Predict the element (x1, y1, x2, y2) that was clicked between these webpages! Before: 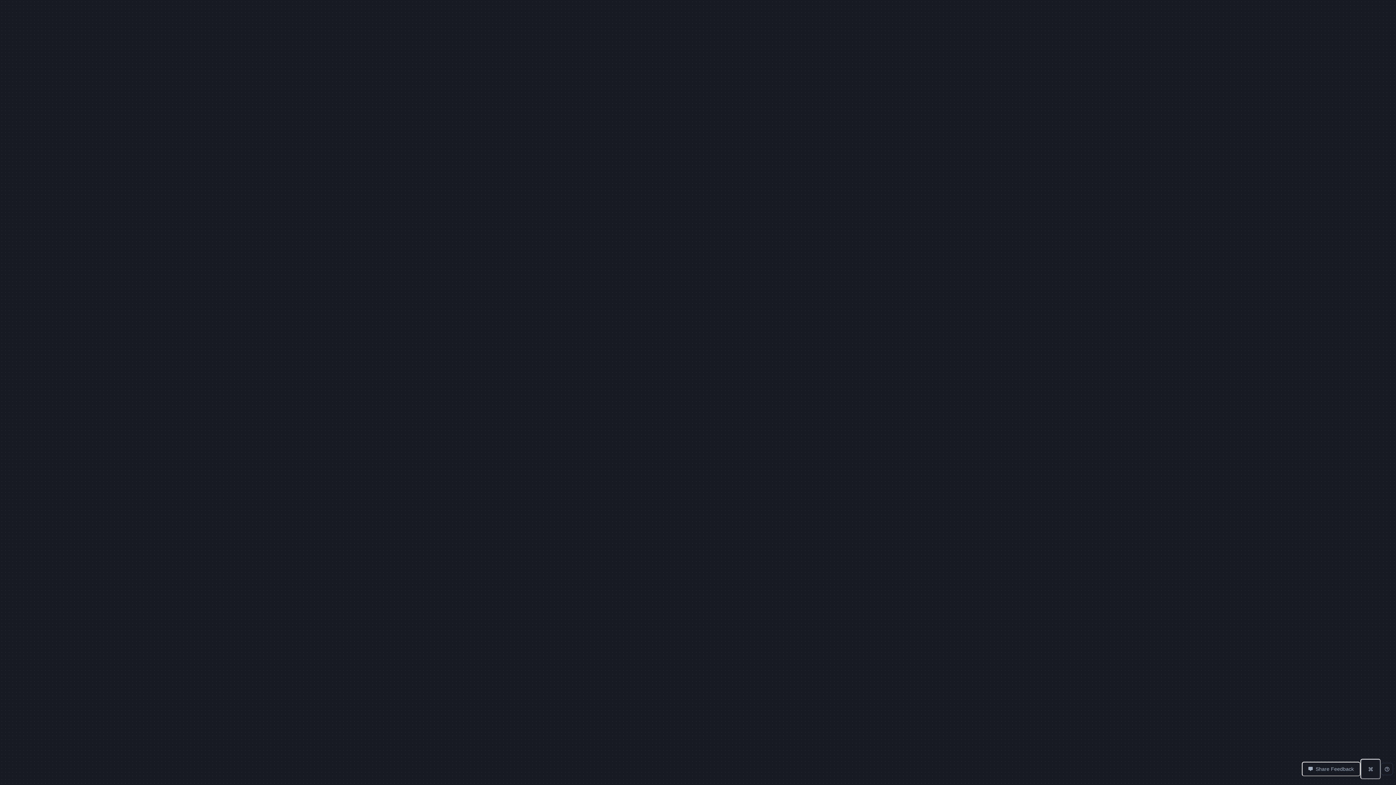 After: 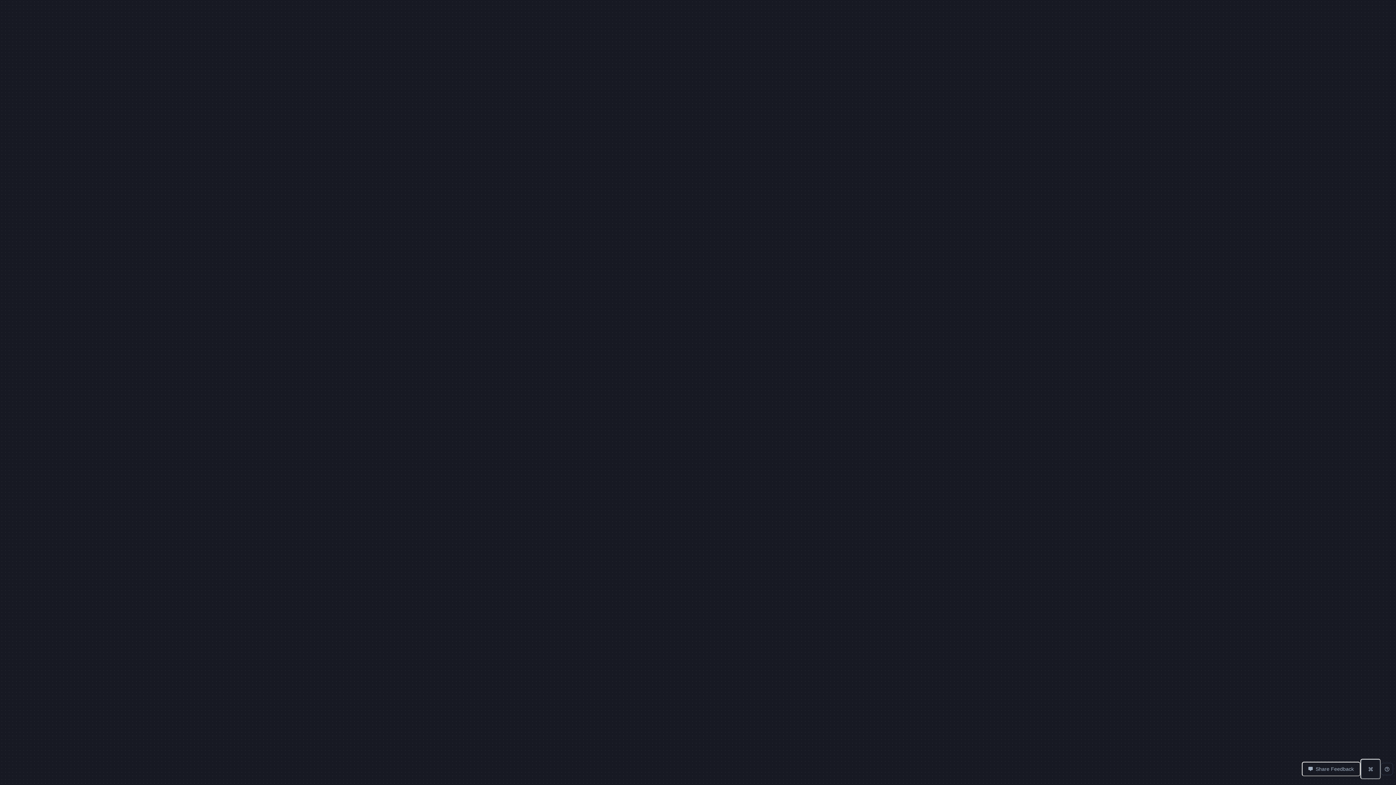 Action: label: Share Feedback bbox: (1302, 762, 1360, 776)